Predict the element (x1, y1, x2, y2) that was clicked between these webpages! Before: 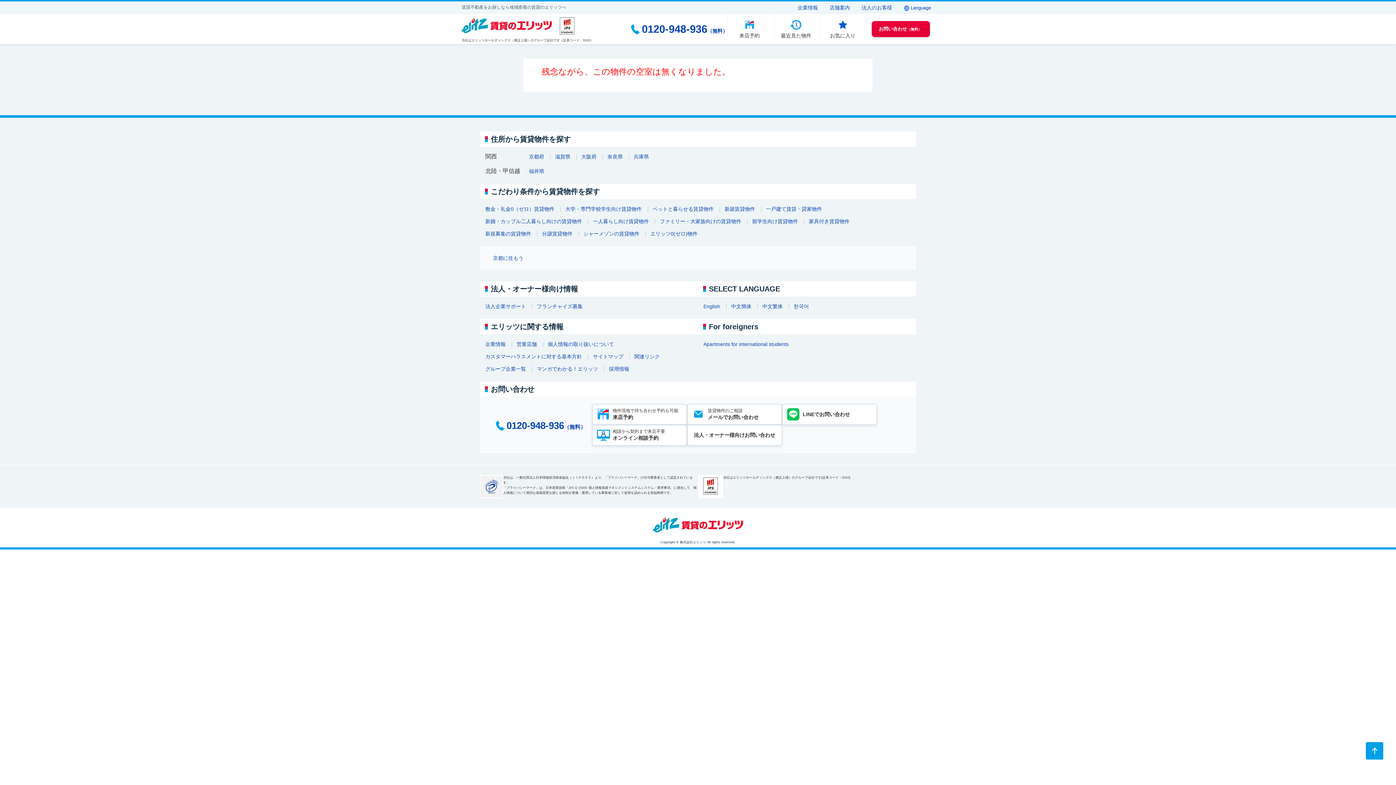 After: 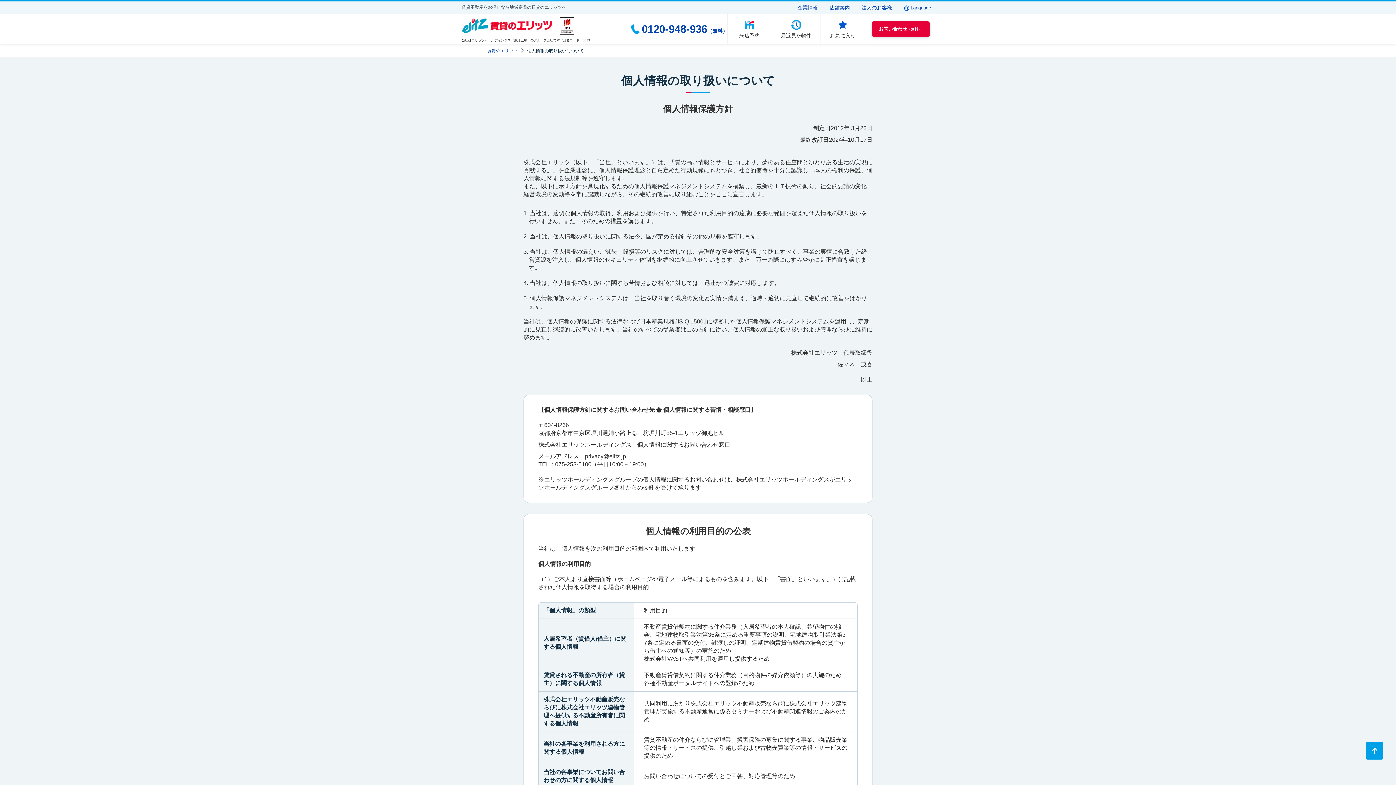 Action: bbox: (542, 341, 619, 347) label: 個人情報の取り扱いについて